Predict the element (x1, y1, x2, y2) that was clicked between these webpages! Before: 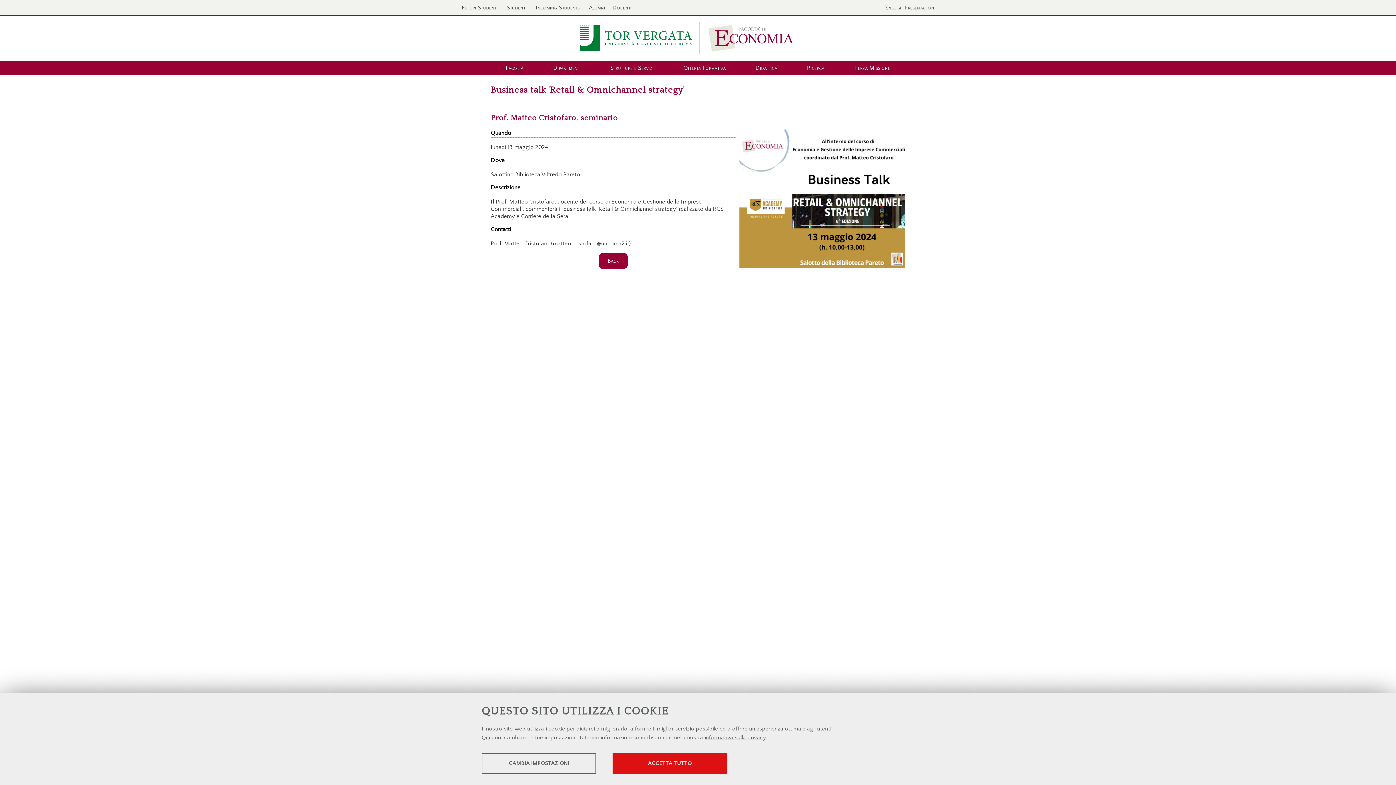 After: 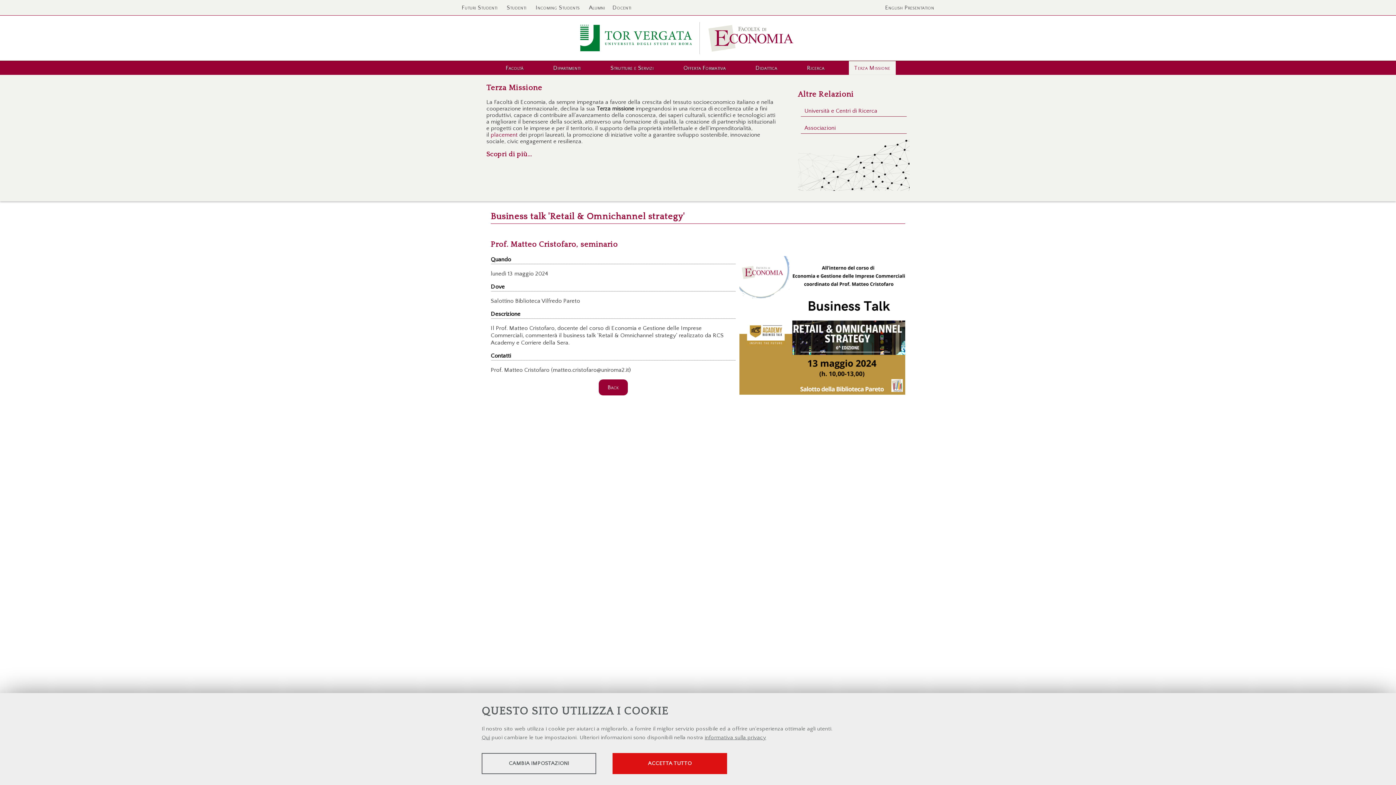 Action: bbox: (848, 61, 896, 74) label: Terza Missione